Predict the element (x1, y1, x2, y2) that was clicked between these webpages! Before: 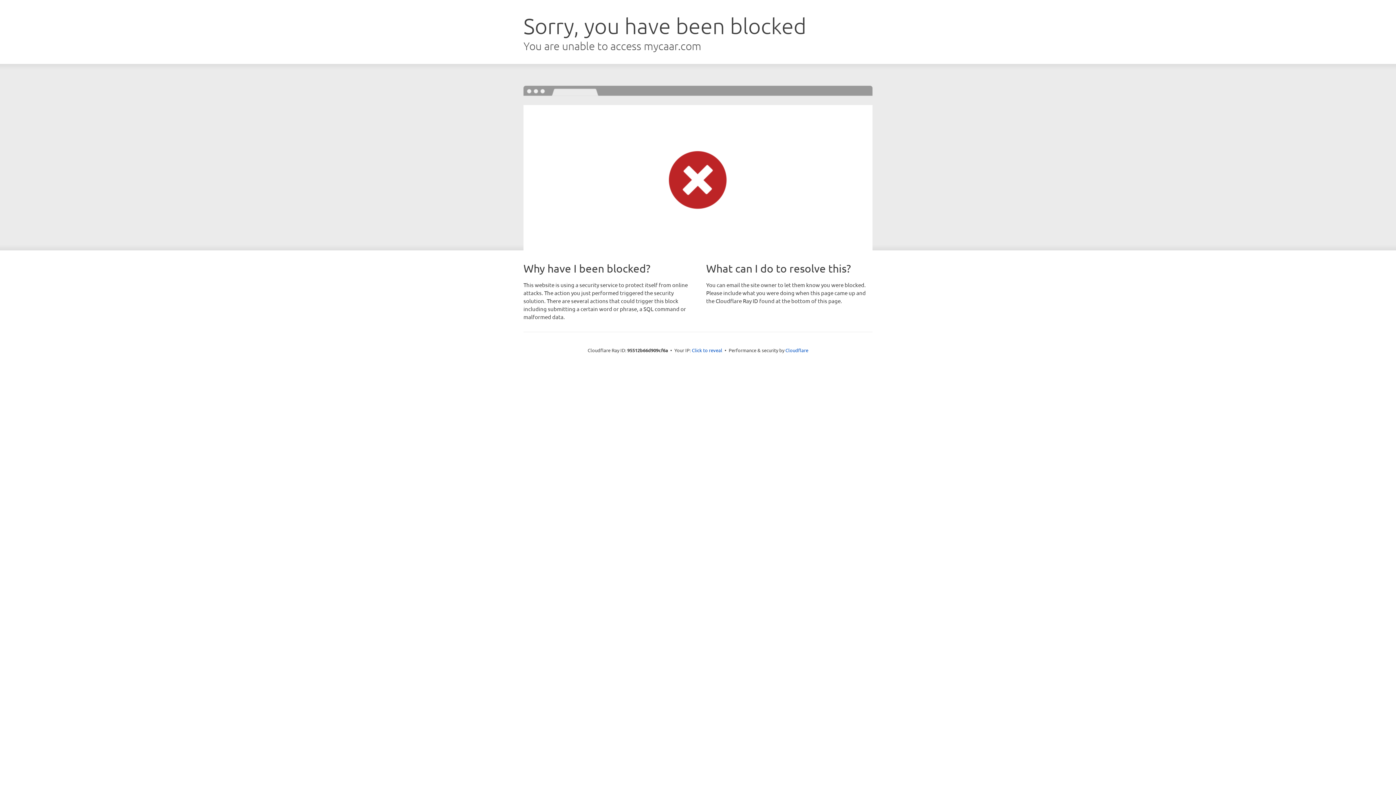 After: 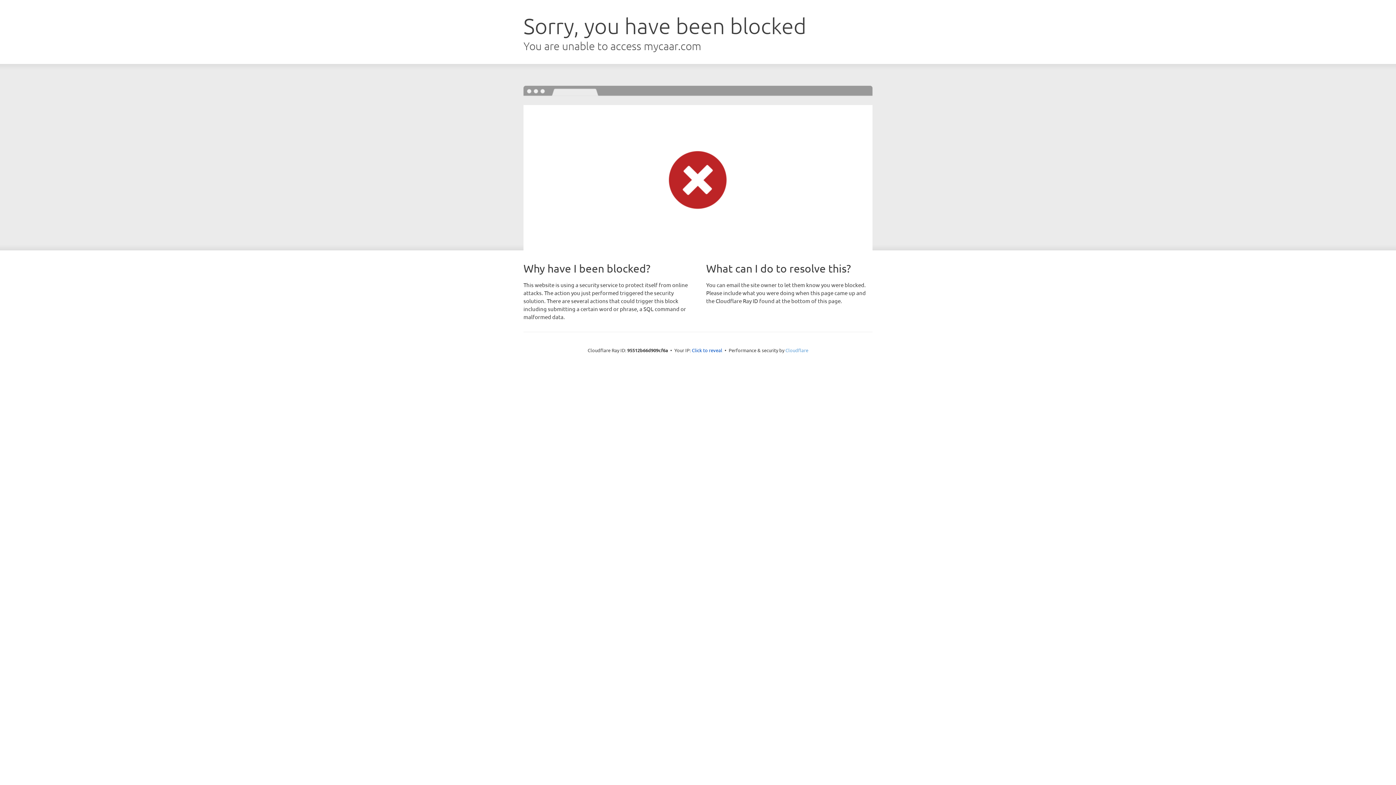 Action: bbox: (785, 347, 808, 353) label: Cloudflare